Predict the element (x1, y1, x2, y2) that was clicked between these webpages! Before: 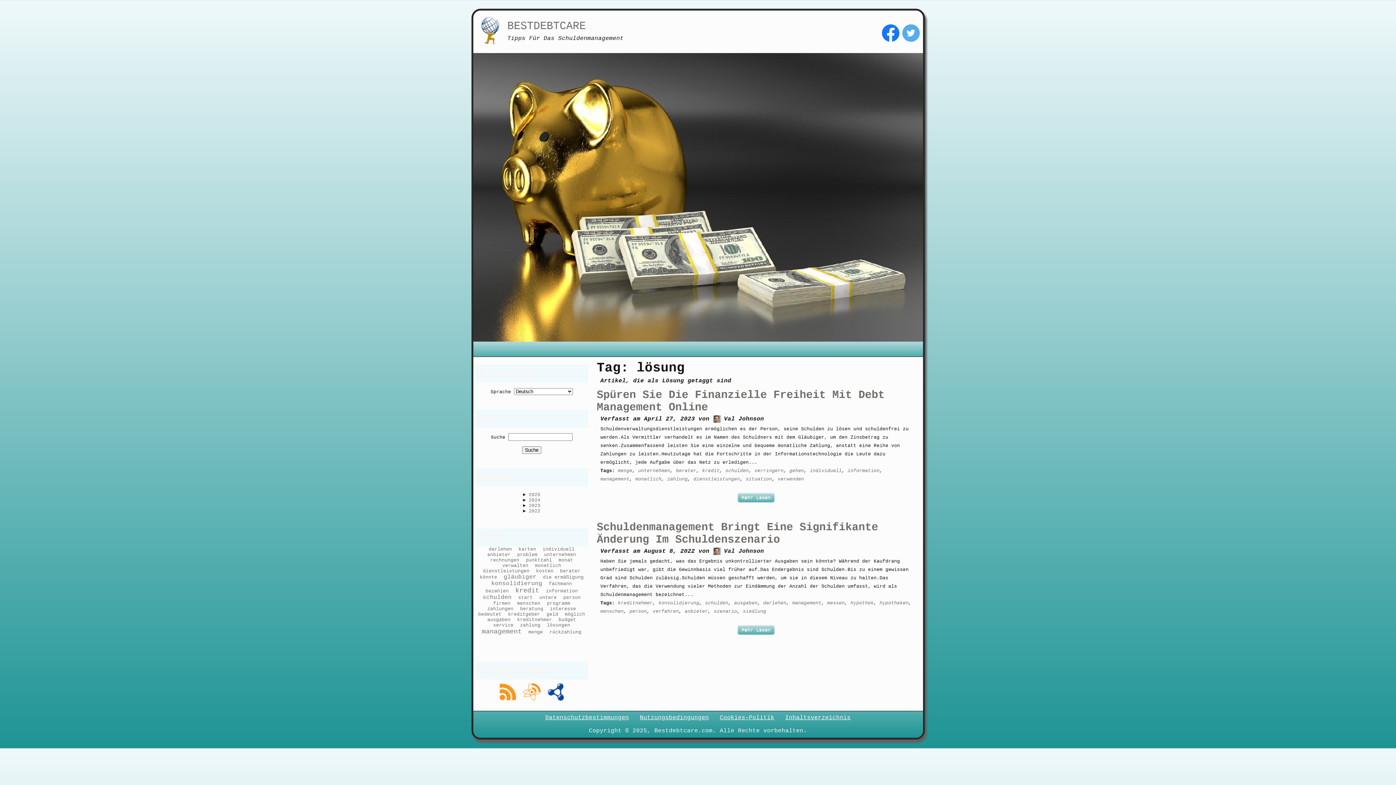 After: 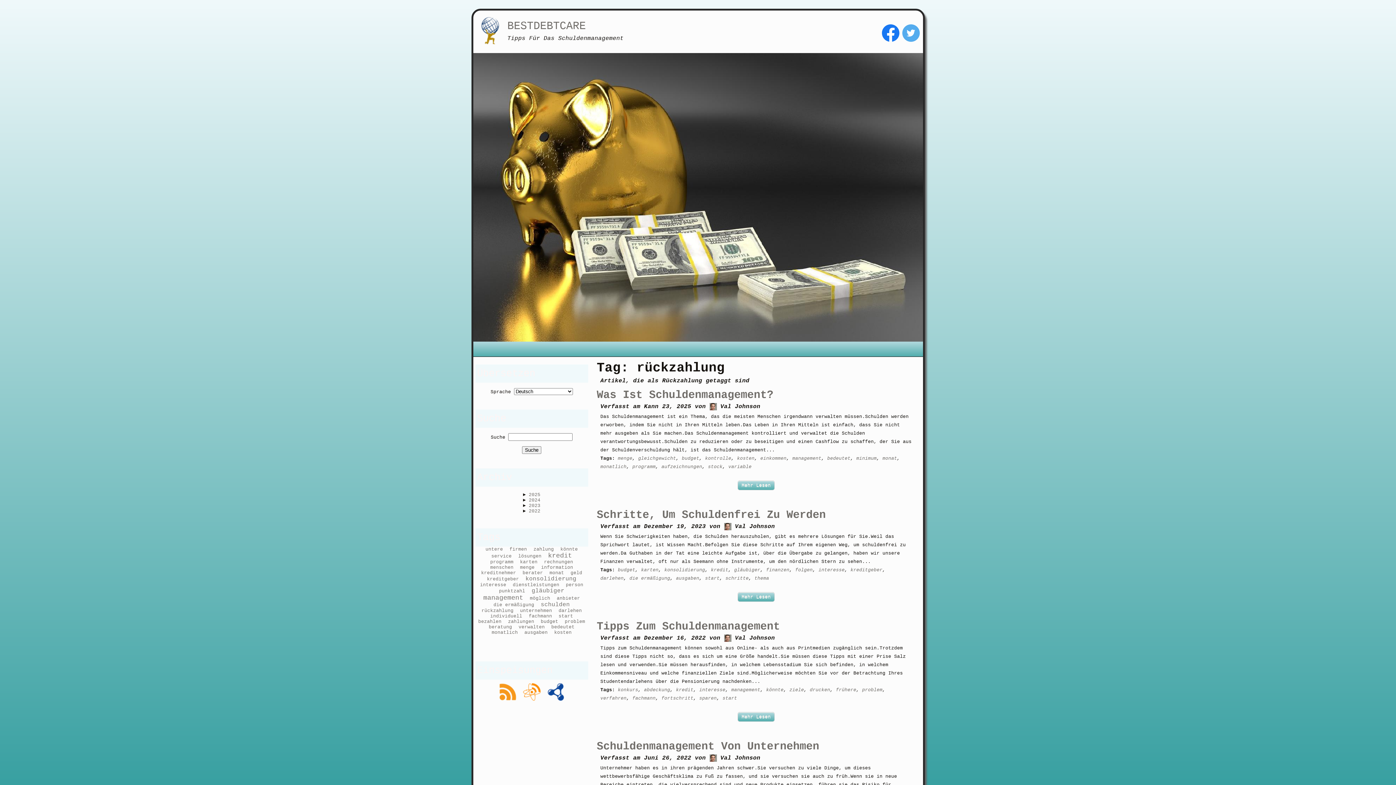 Action: label: rückzahlung bbox: (549, 629, 581, 635)